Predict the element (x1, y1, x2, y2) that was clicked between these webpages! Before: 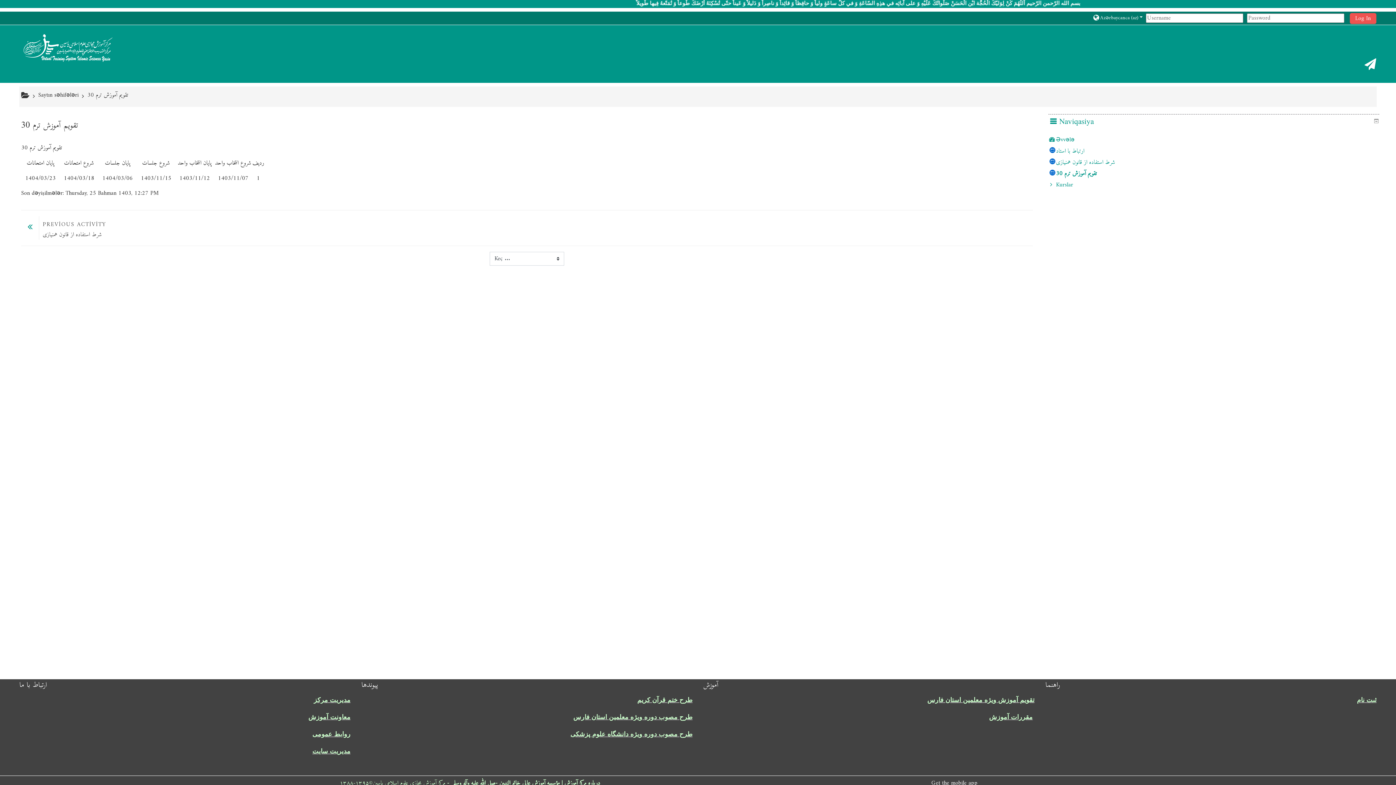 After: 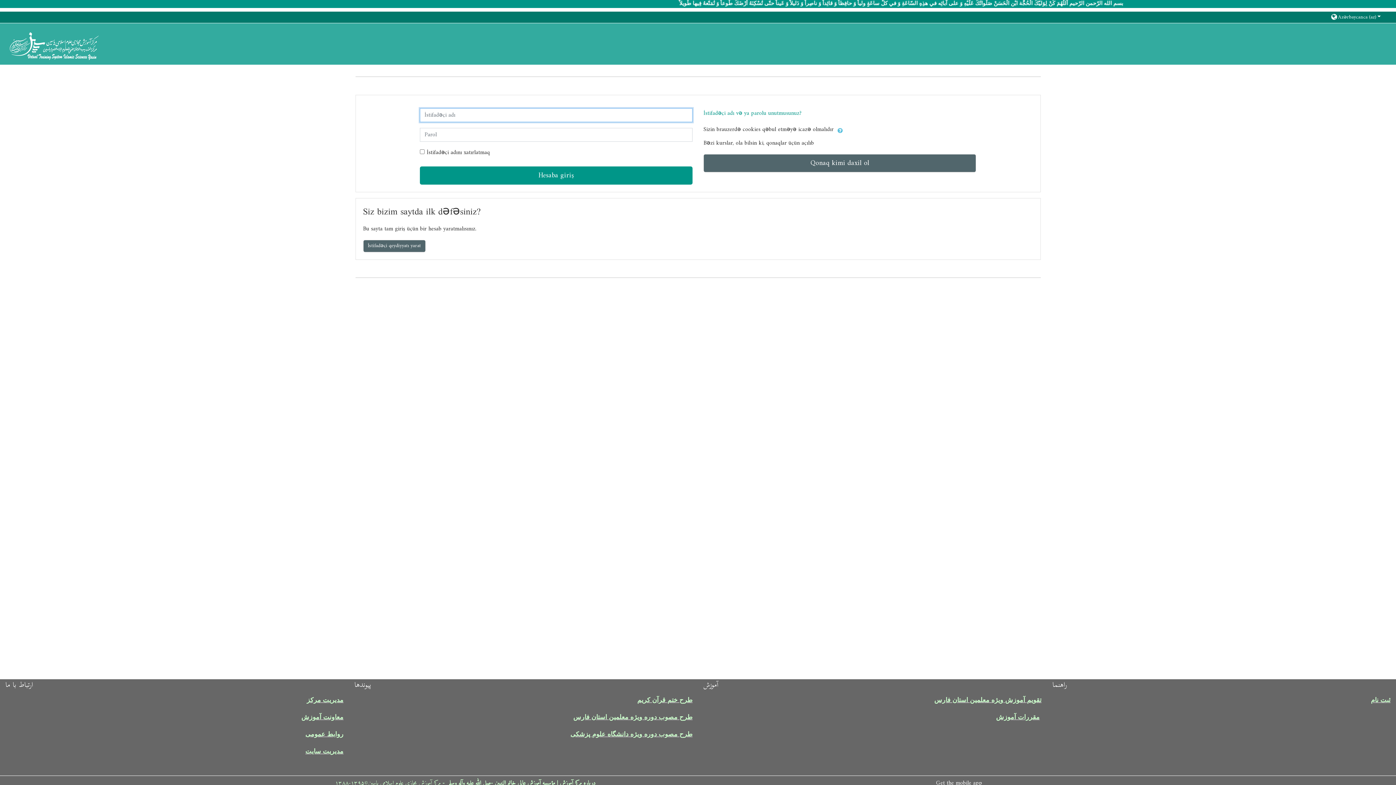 Action: bbox: (989, 712, 1033, 723) label: مقررات آموزش